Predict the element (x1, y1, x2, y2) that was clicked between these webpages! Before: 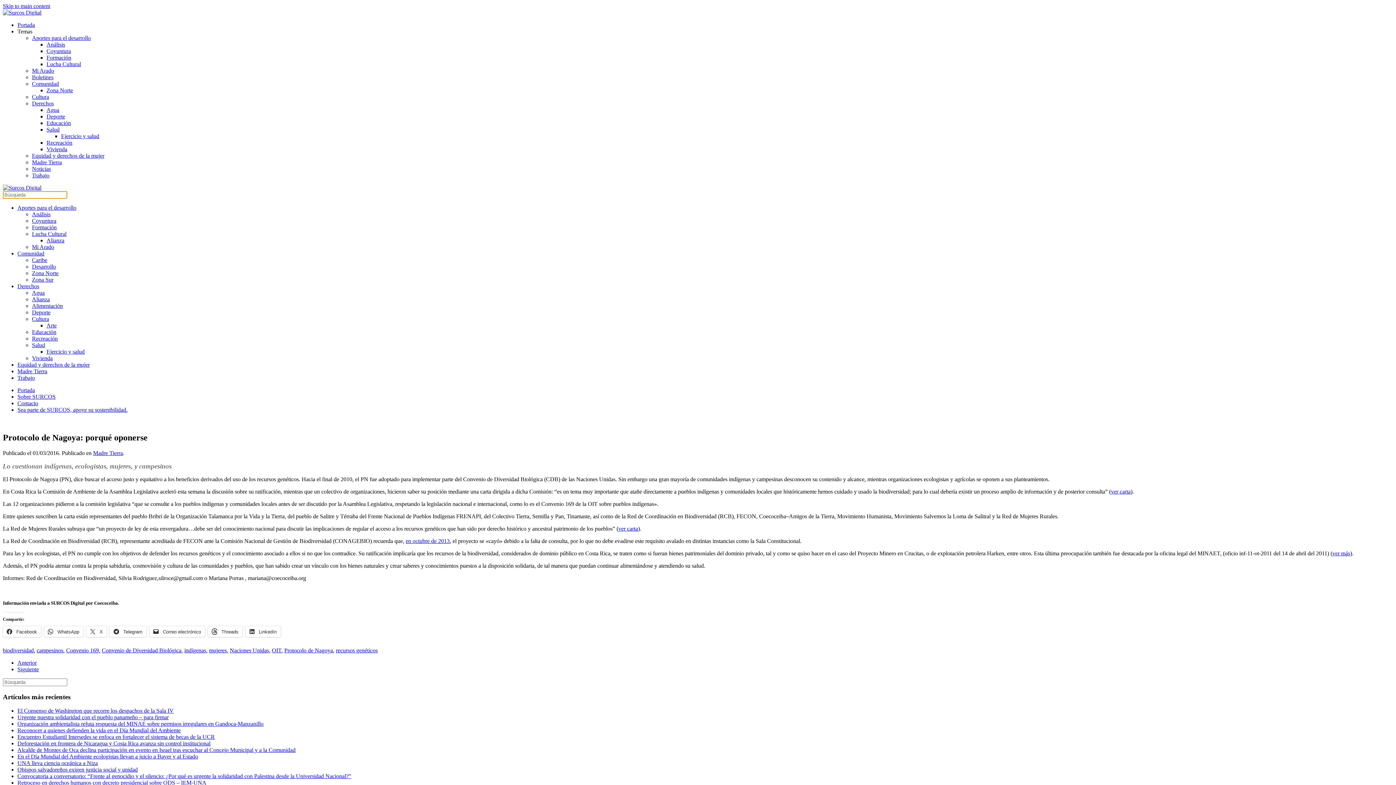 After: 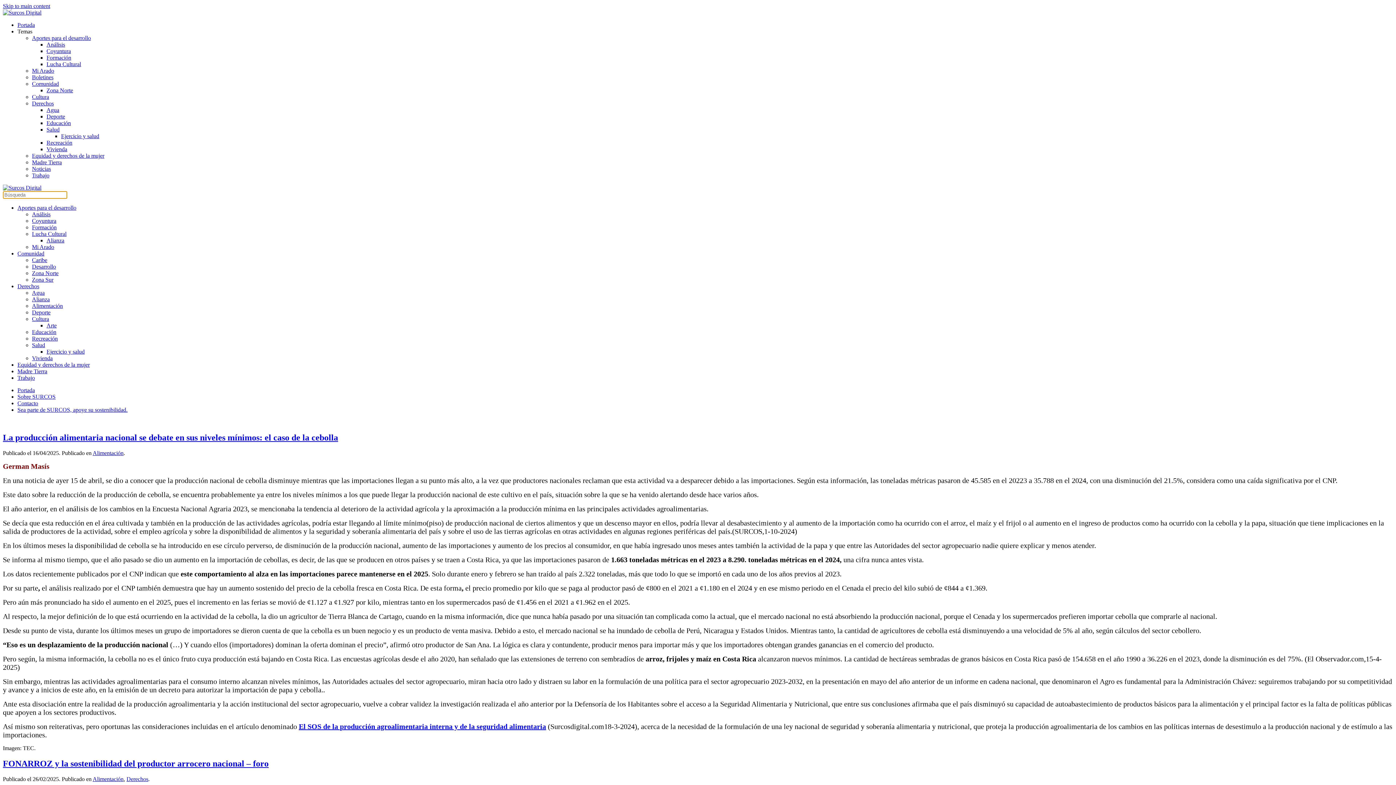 Action: label: Alimentación bbox: (32, 302, 62, 309)